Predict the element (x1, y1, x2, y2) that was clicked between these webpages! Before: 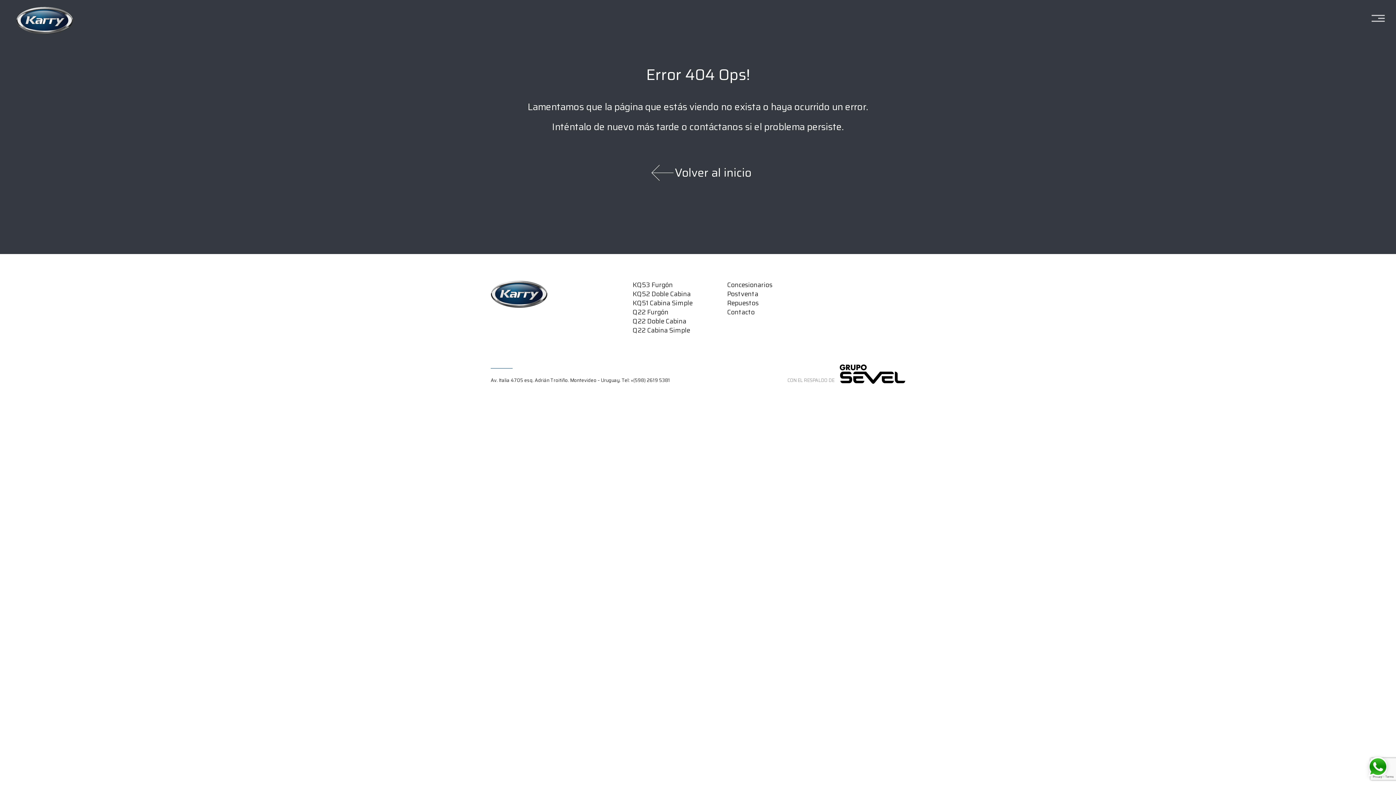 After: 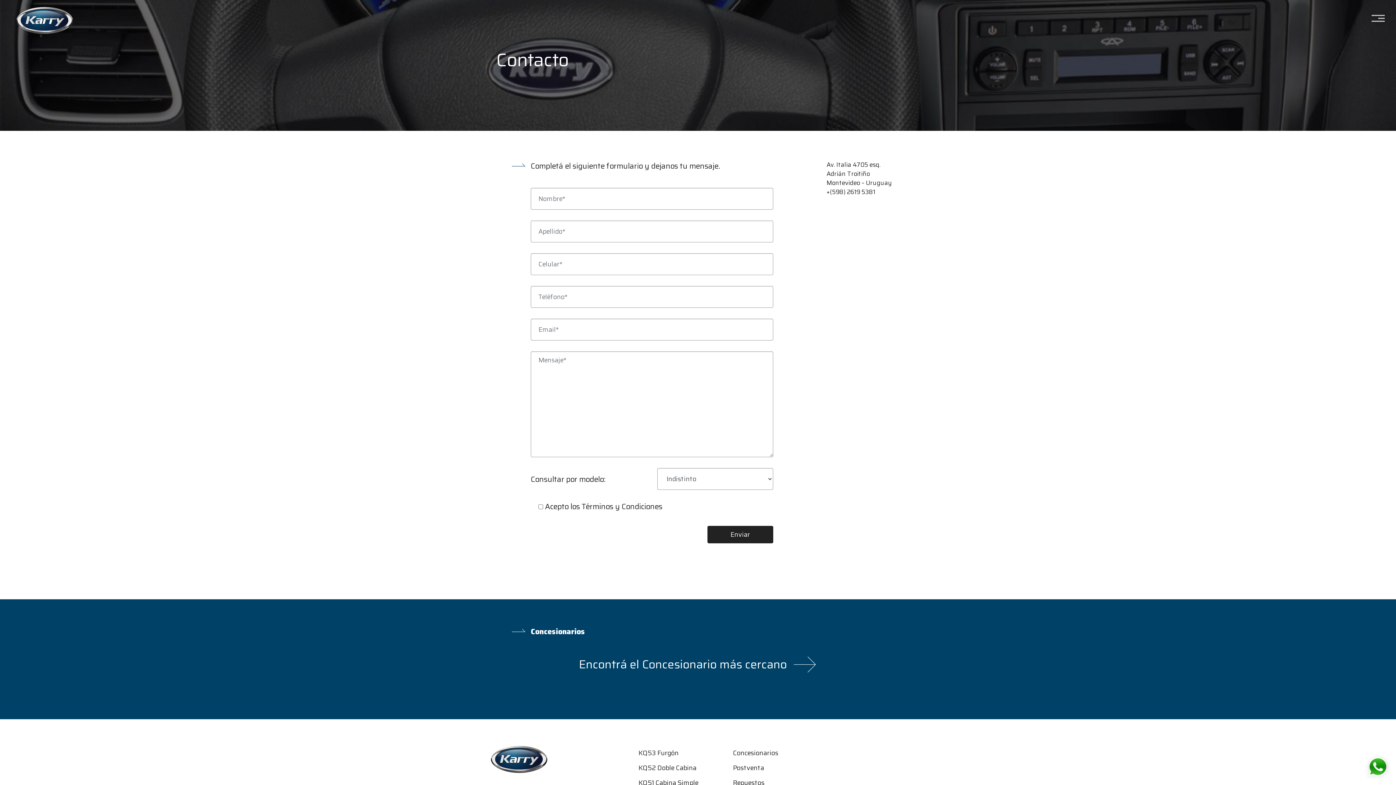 Action: label: Contacto bbox: (727, 307, 754, 317)